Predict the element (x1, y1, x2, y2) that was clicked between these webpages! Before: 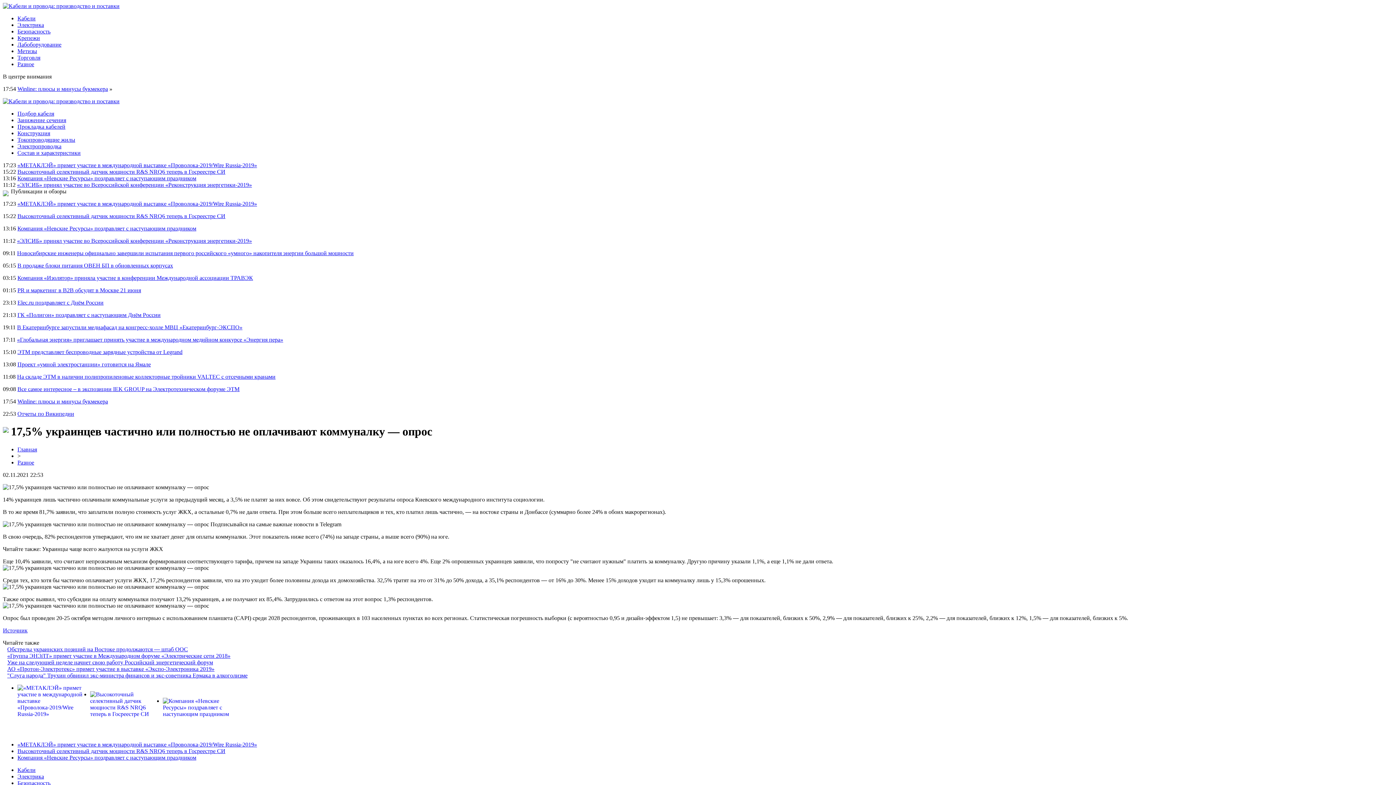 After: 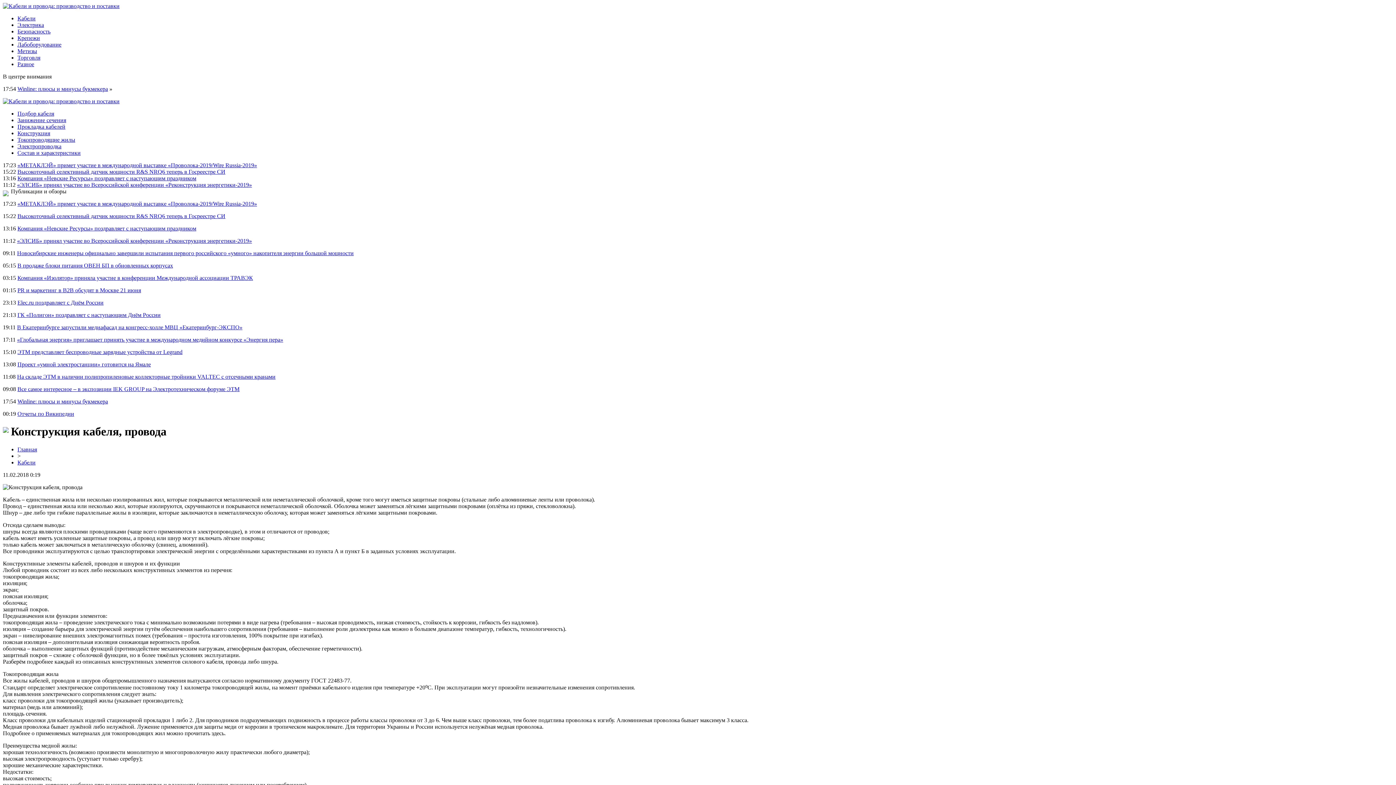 Action: label: Конструкция bbox: (17, 130, 50, 136)